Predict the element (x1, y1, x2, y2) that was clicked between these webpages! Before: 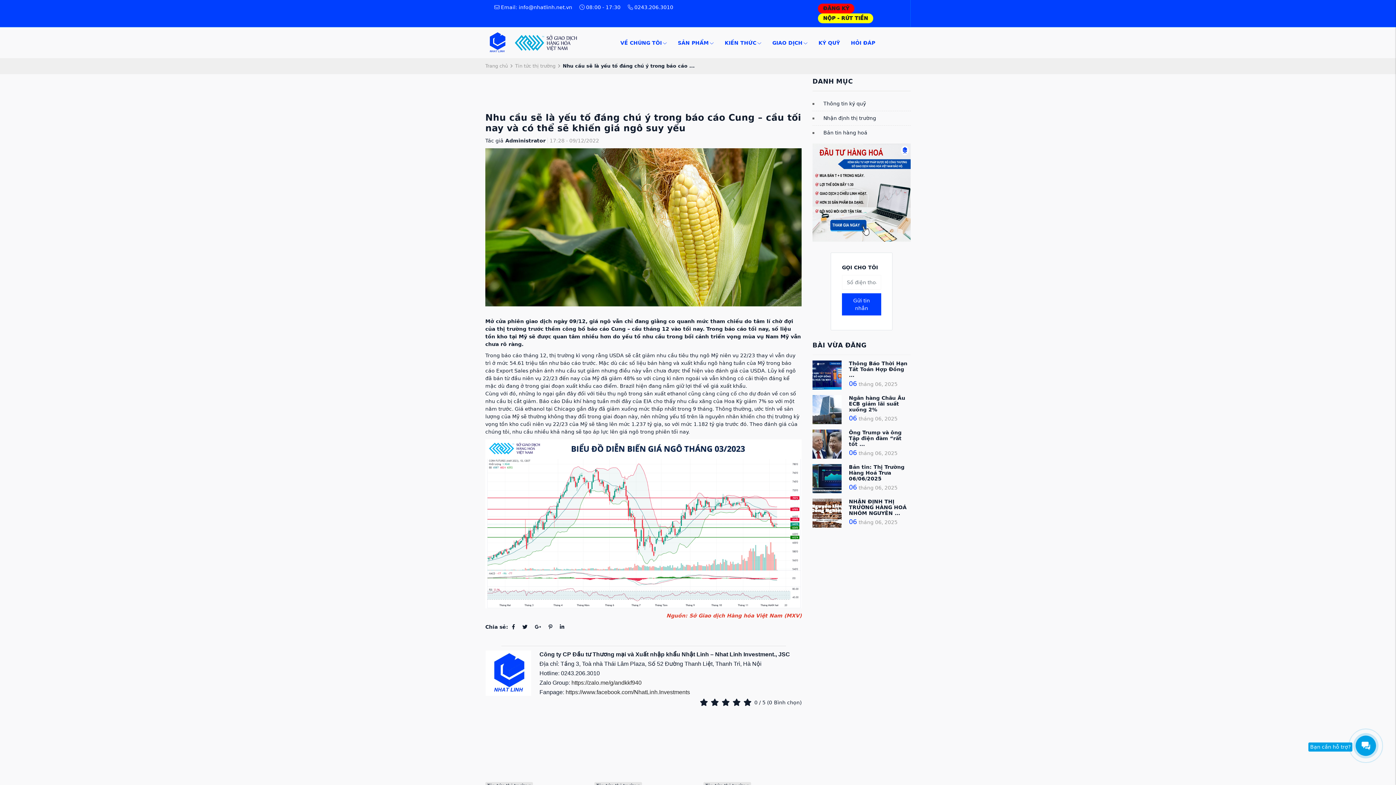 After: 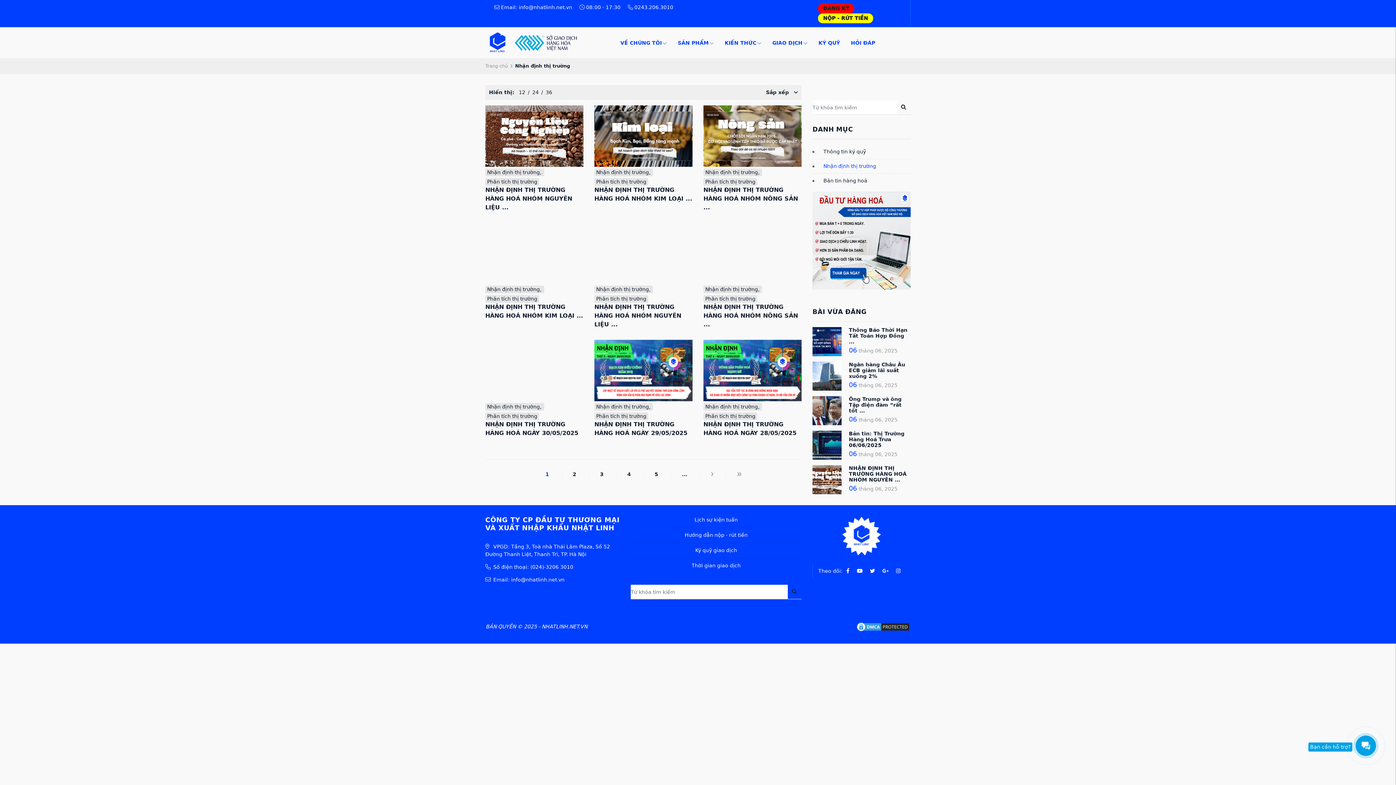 Action: label: Nhận định thị trường bbox: (812, 111, 910, 125)